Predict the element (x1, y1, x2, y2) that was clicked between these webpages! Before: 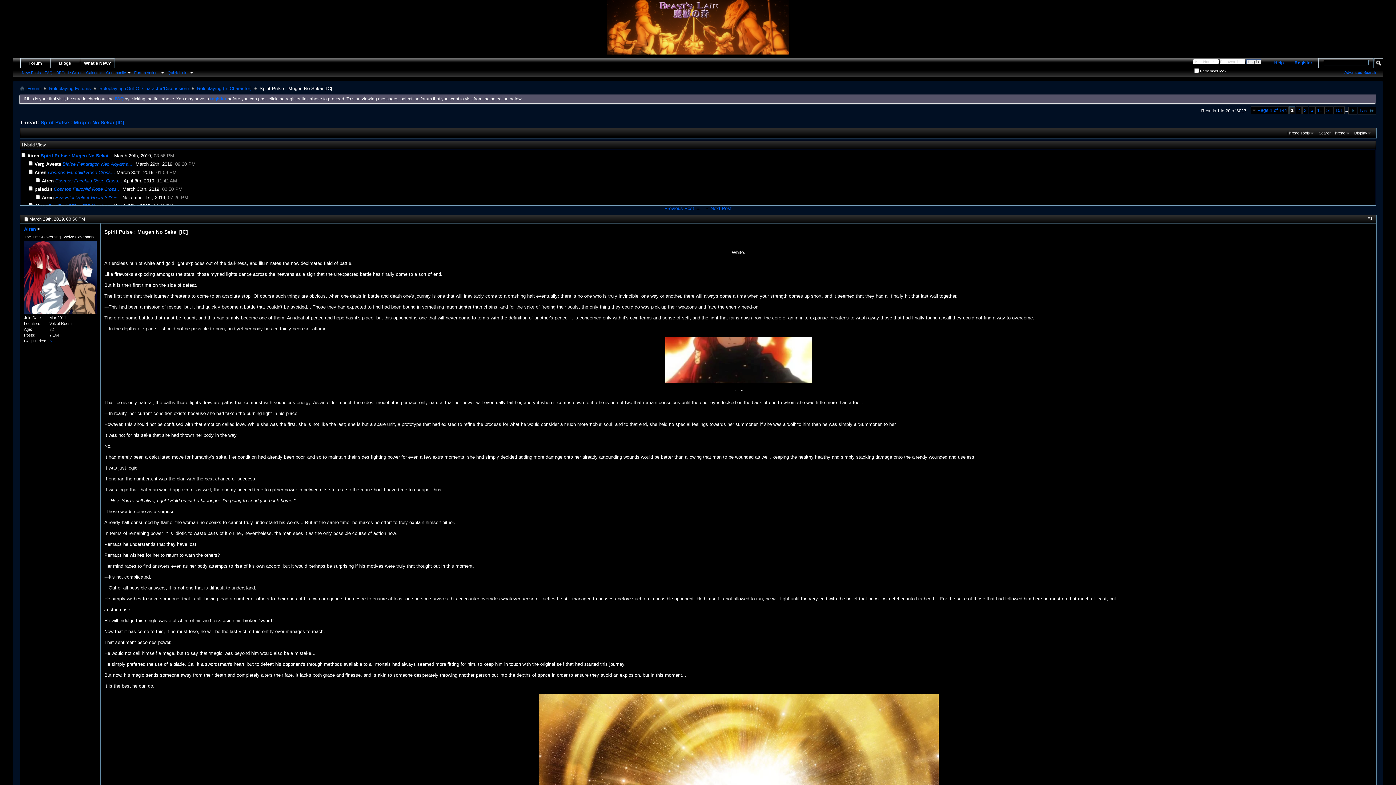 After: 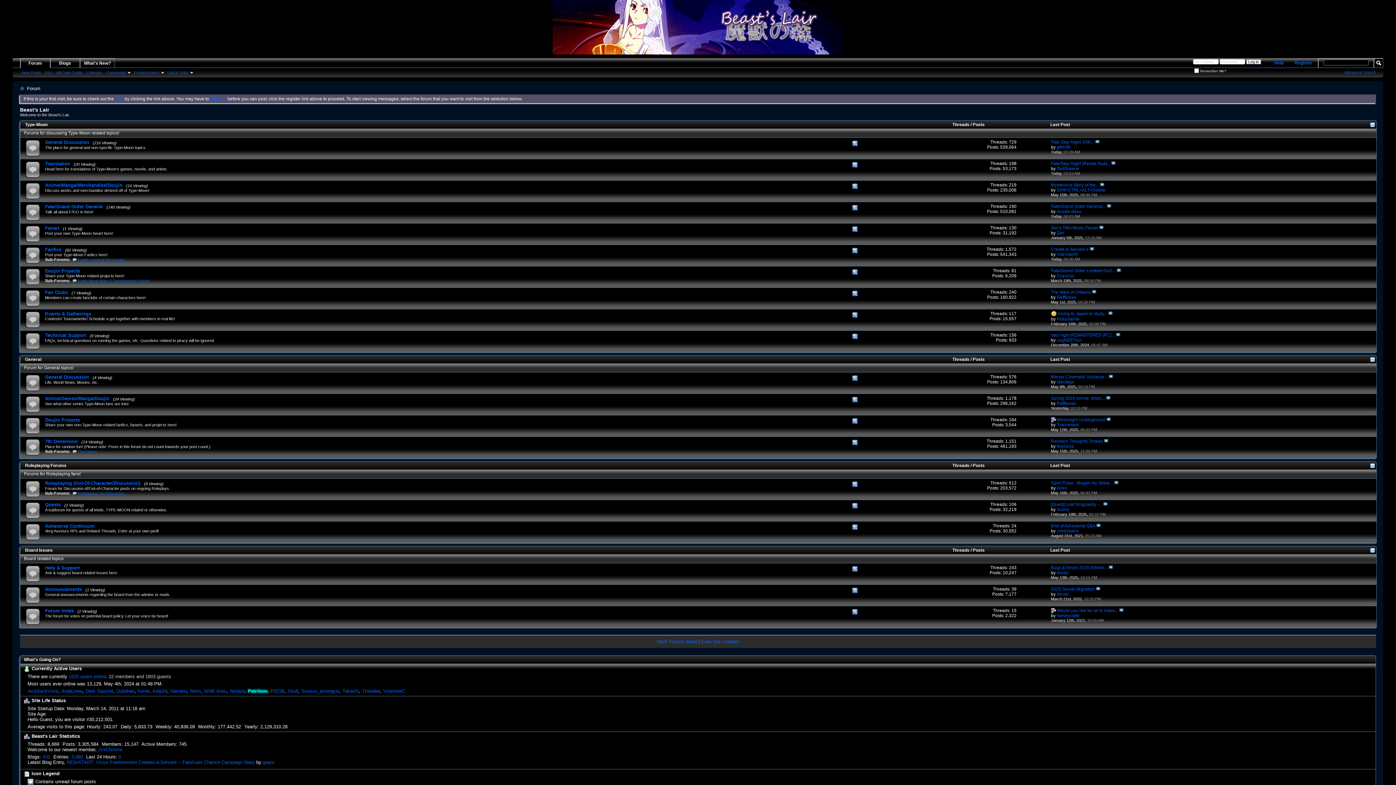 Action: bbox: (20, 86, 24, 91)